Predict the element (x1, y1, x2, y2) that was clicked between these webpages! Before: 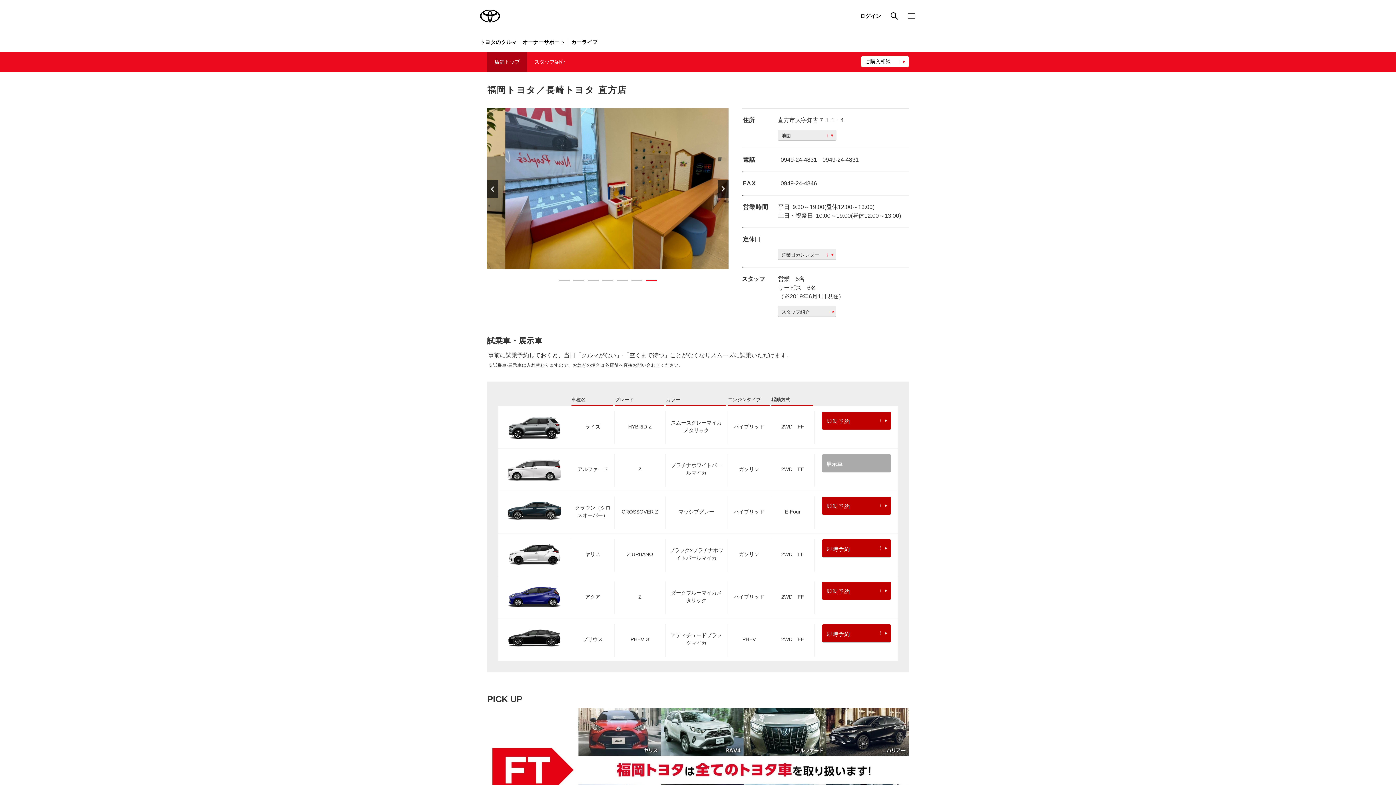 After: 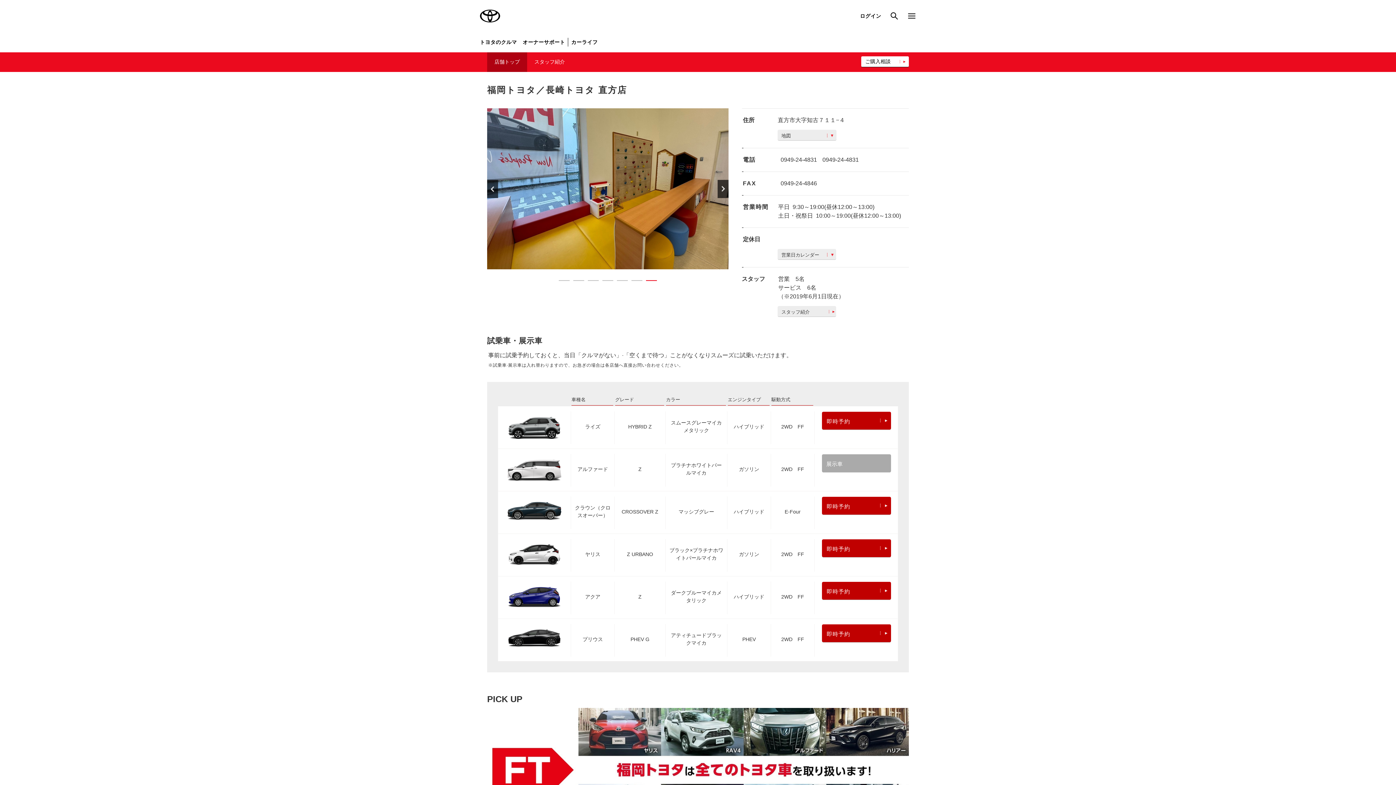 Action: label: 7 bbox: (646, 280, 649, 283)